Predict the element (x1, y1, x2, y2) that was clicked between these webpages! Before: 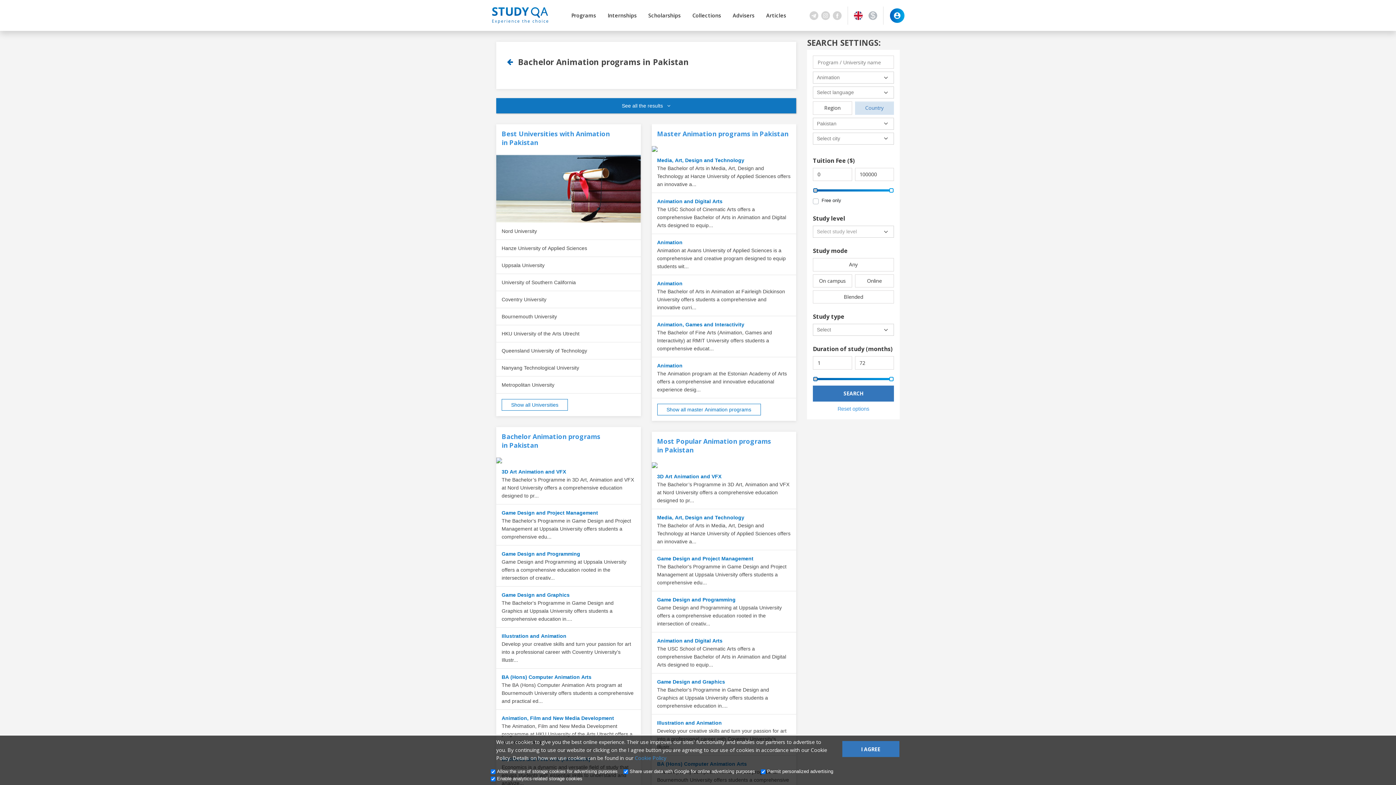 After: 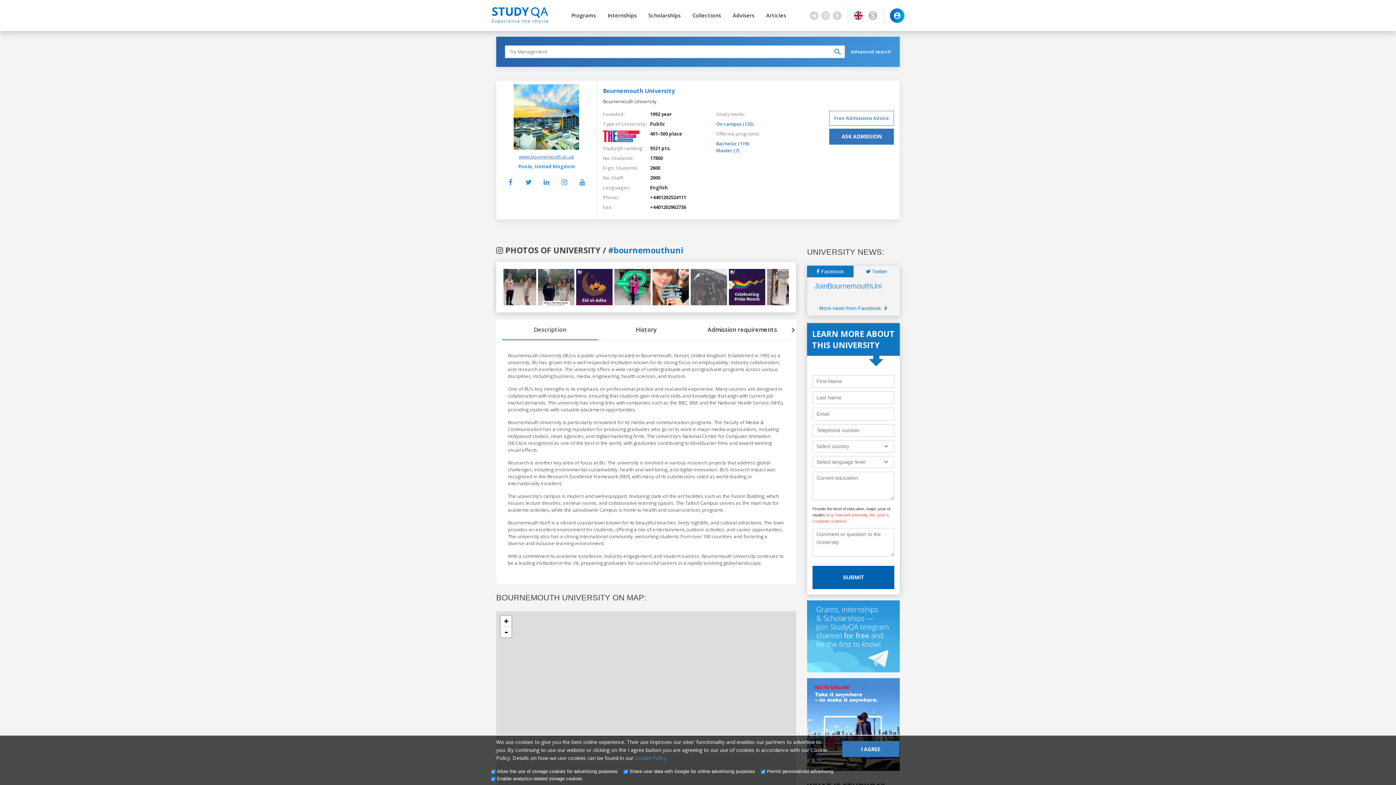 Action: label: Bournemouth University bbox: (496, 308, 640, 325)